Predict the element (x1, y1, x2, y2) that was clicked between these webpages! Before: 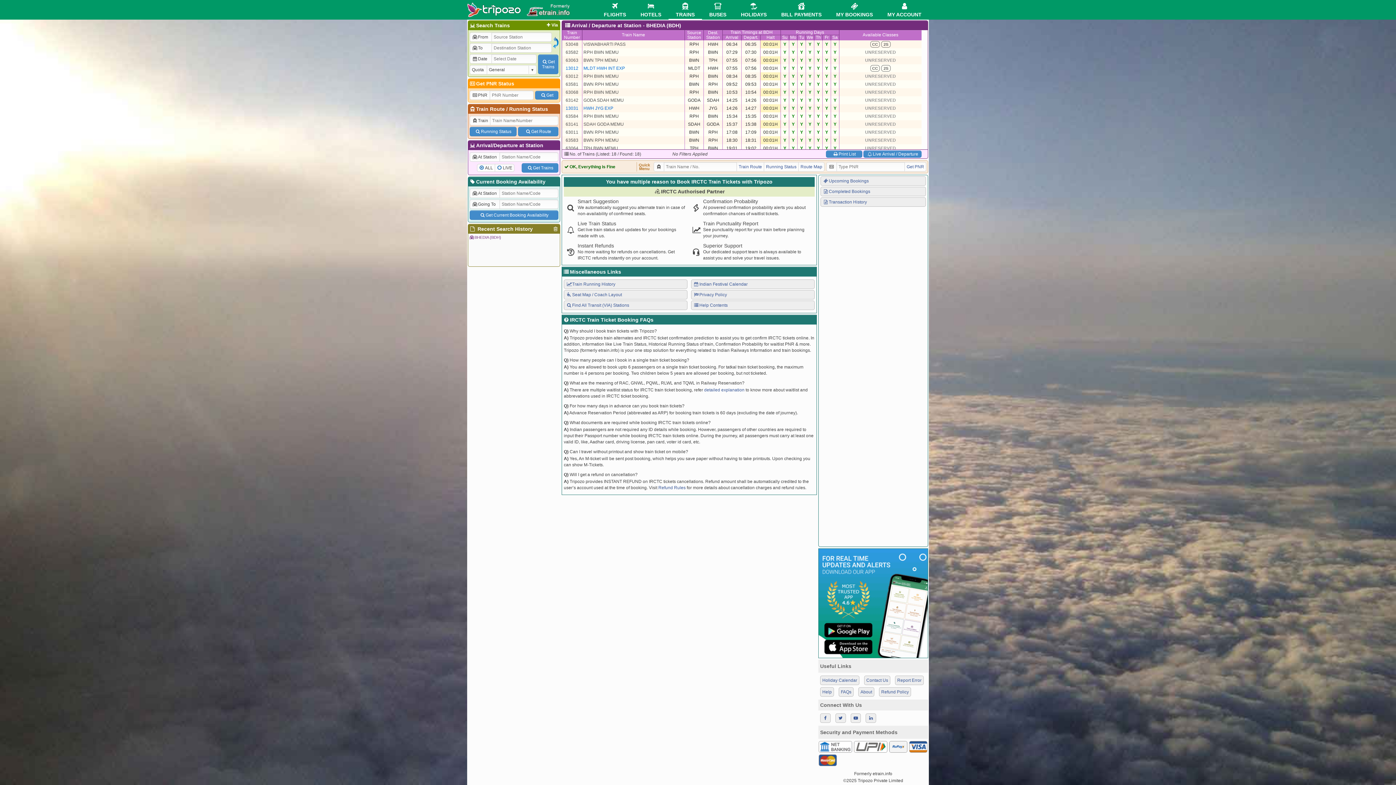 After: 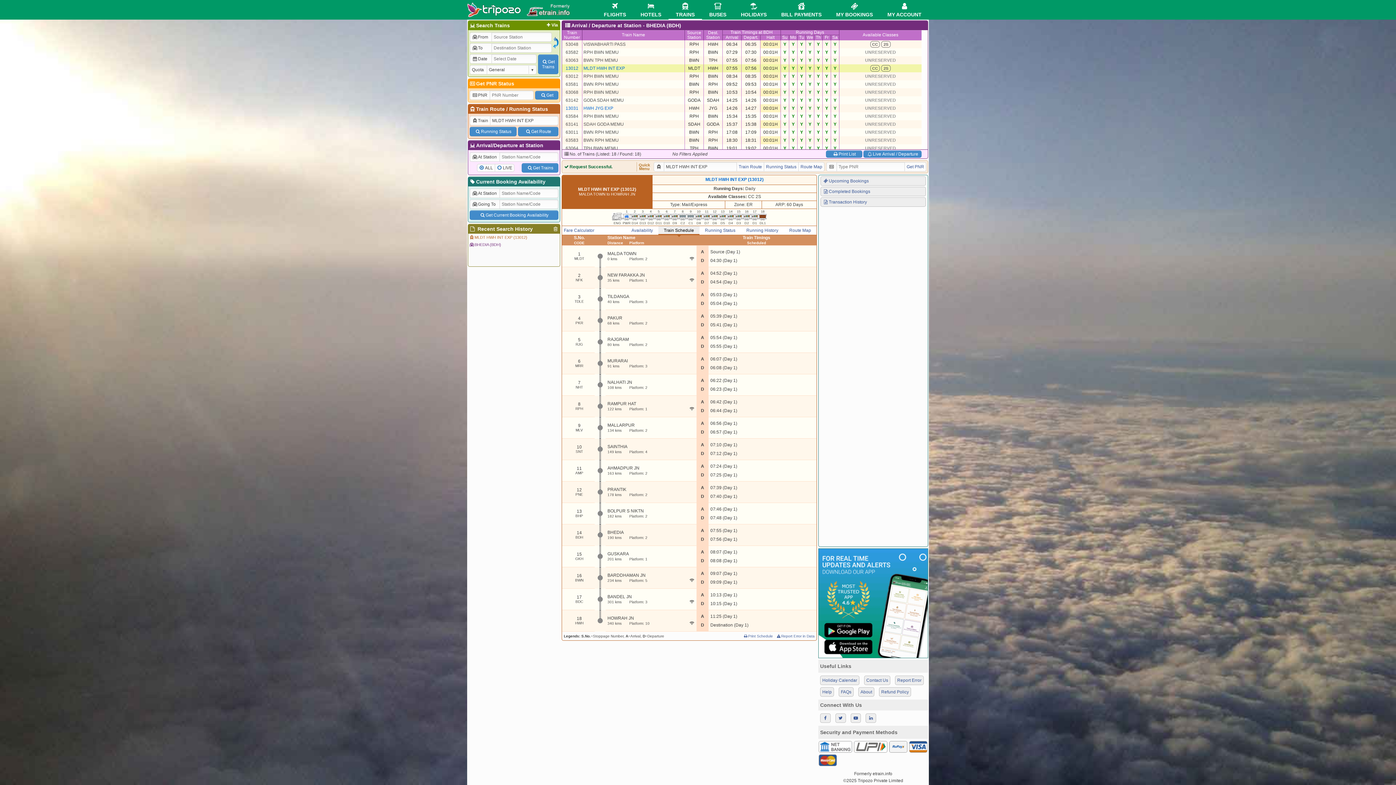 Action: bbox: (582, 65, 625, 70) label: MLDT HWH INT EXP